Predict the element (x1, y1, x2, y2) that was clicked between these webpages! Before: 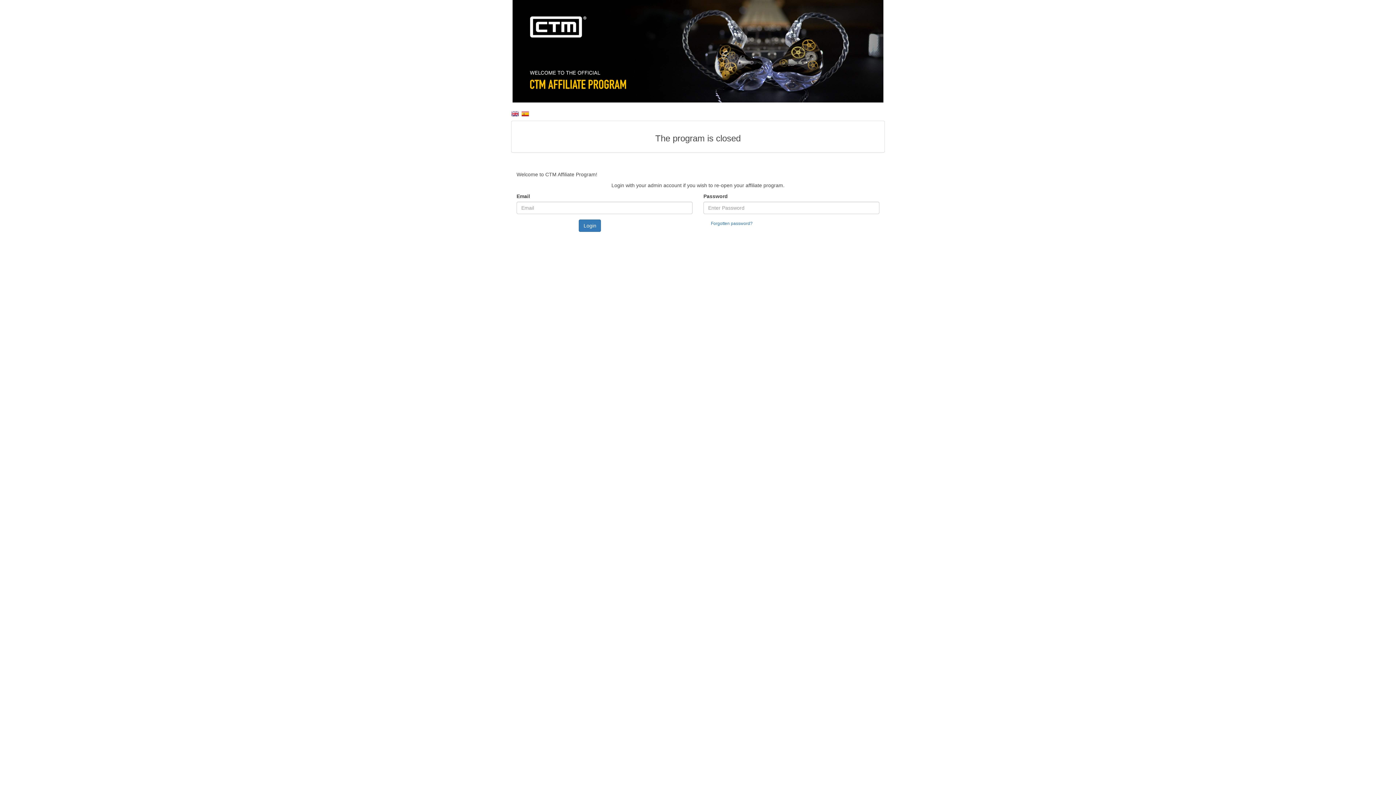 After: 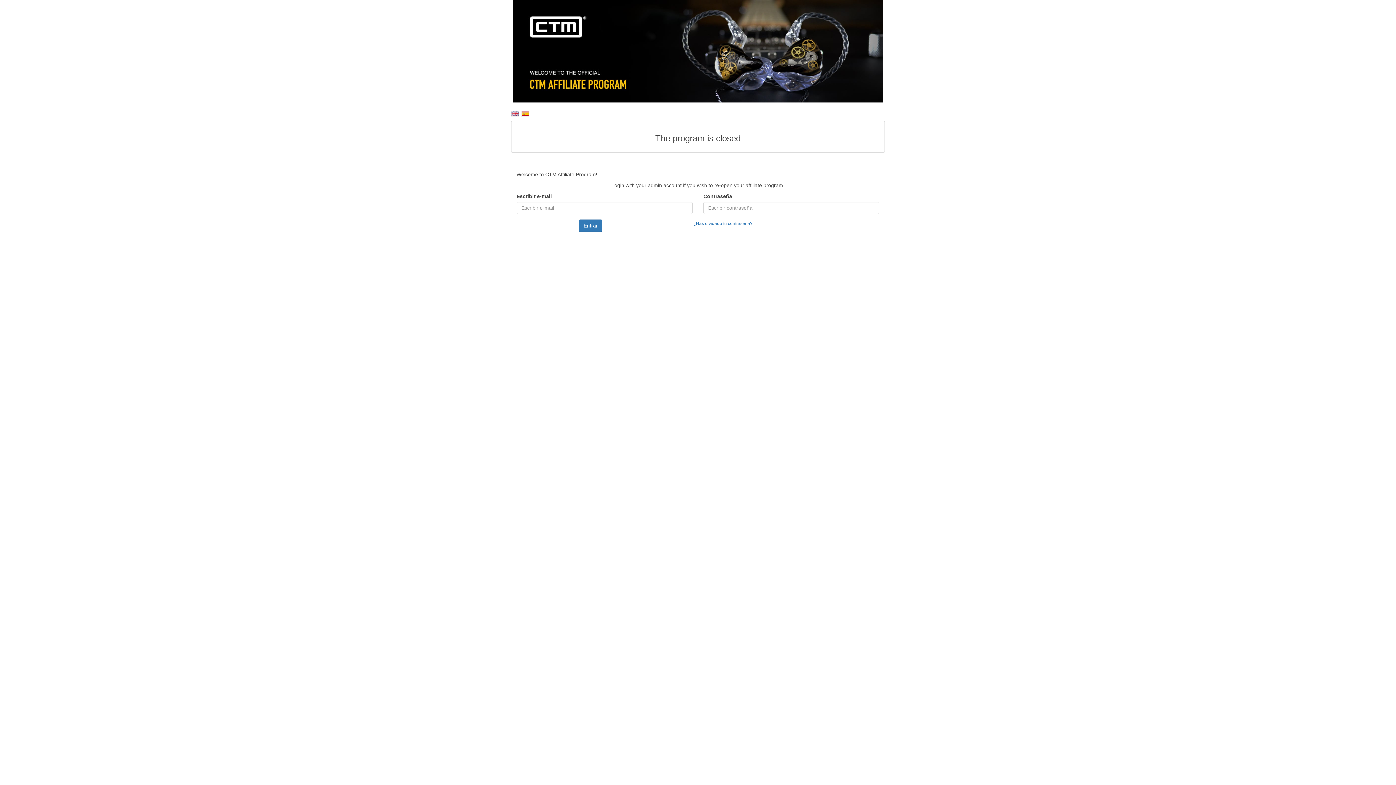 Action: bbox: (521, 109, 529, 116)